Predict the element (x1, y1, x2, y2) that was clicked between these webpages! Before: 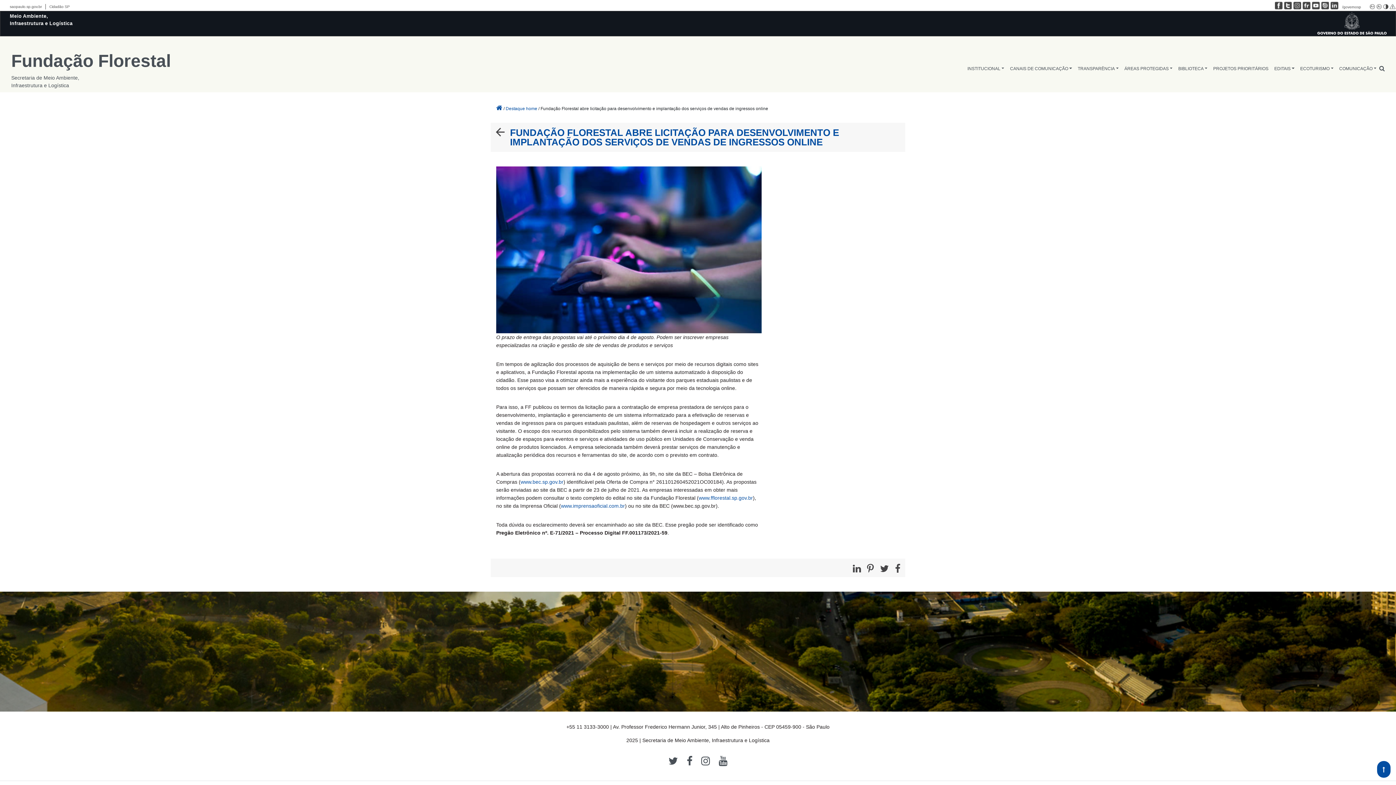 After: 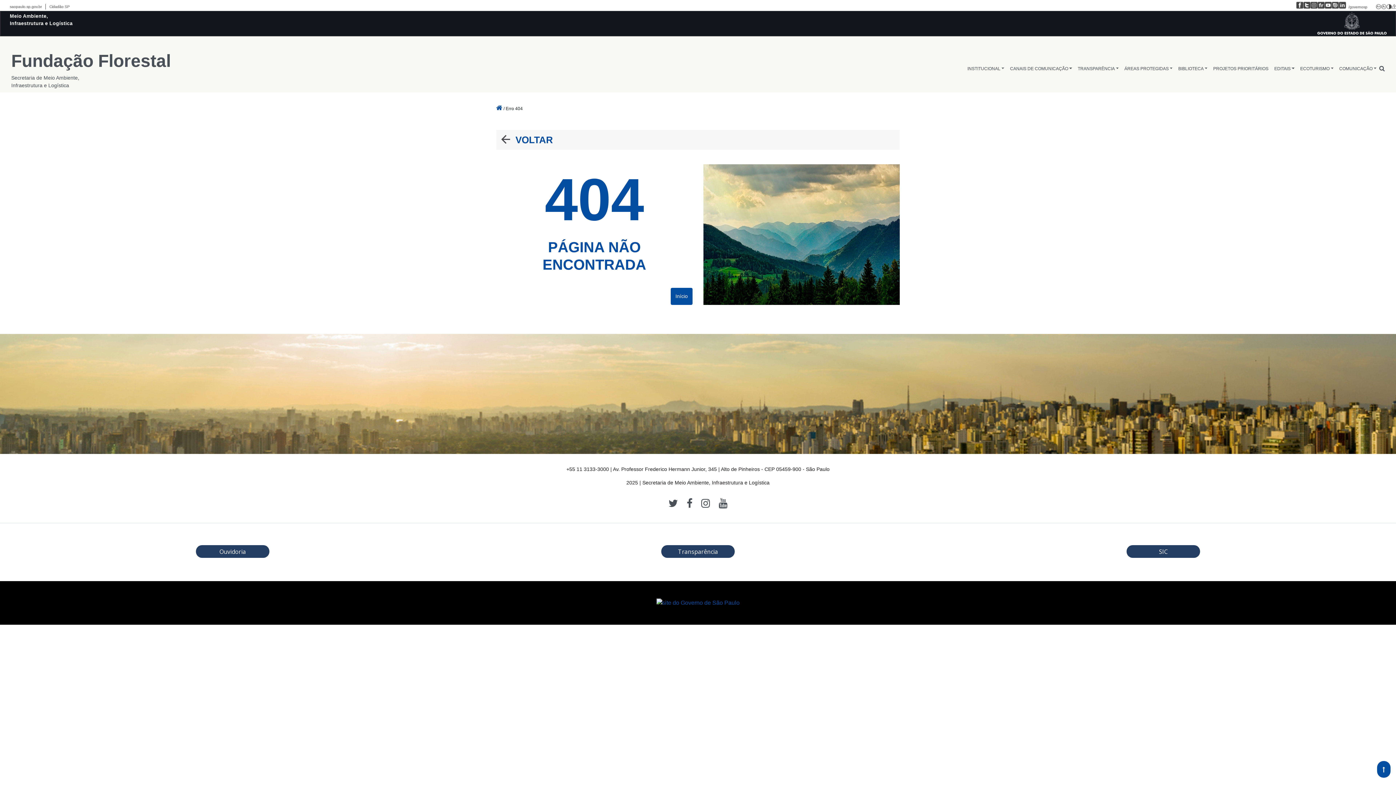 Action: bbox: (698, 495, 753, 501) label: www.fflorestal.sp.gov.br